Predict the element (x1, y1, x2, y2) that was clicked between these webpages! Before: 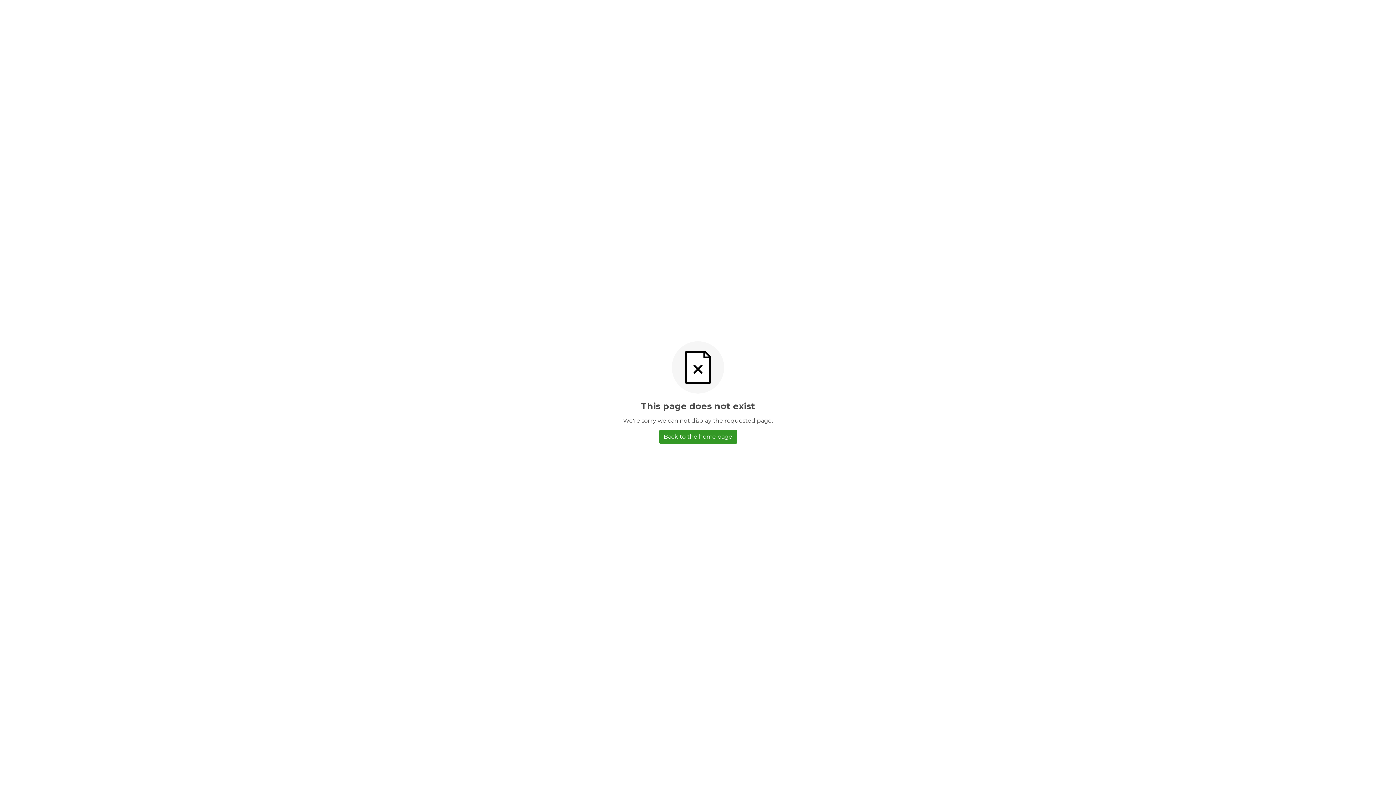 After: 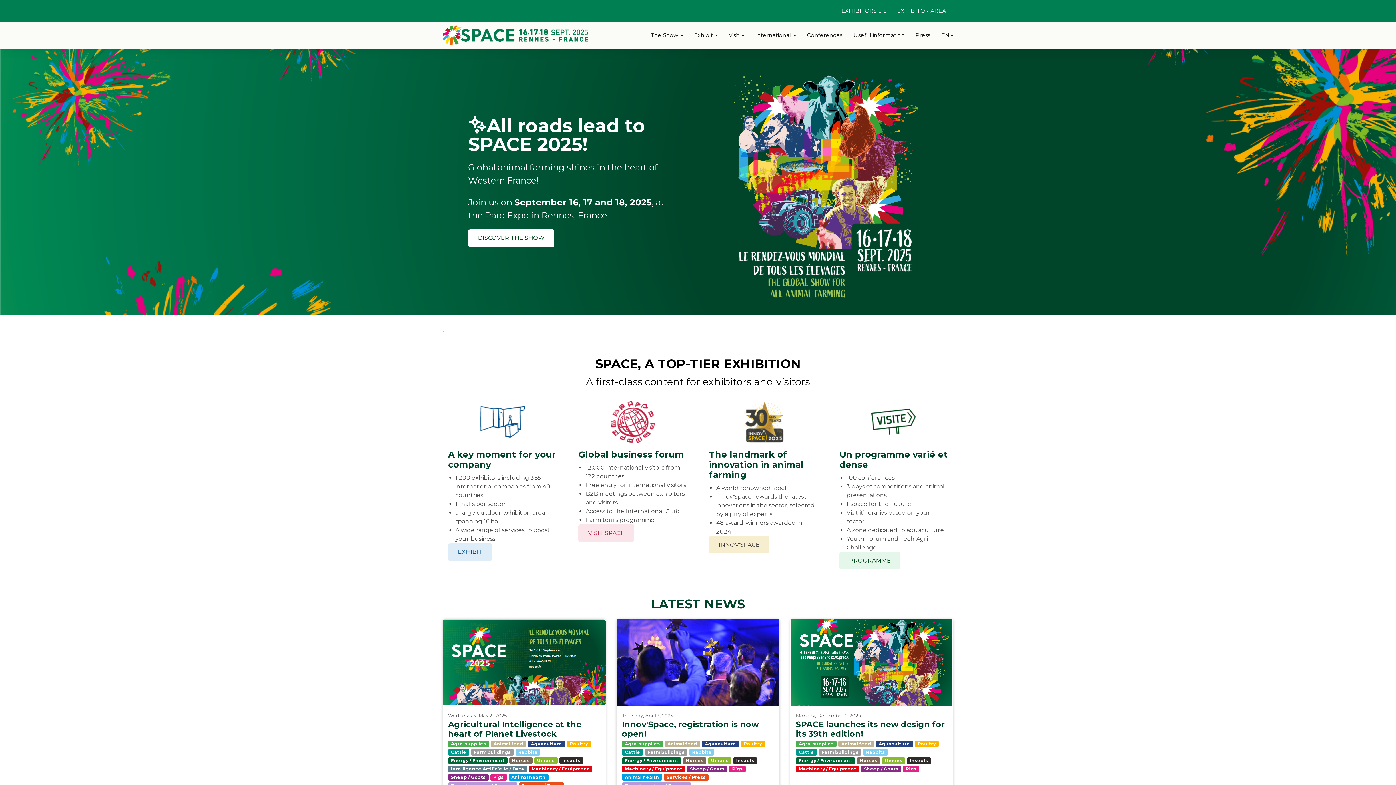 Action: bbox: (659, 430, 737, 444) label: Back to the home page